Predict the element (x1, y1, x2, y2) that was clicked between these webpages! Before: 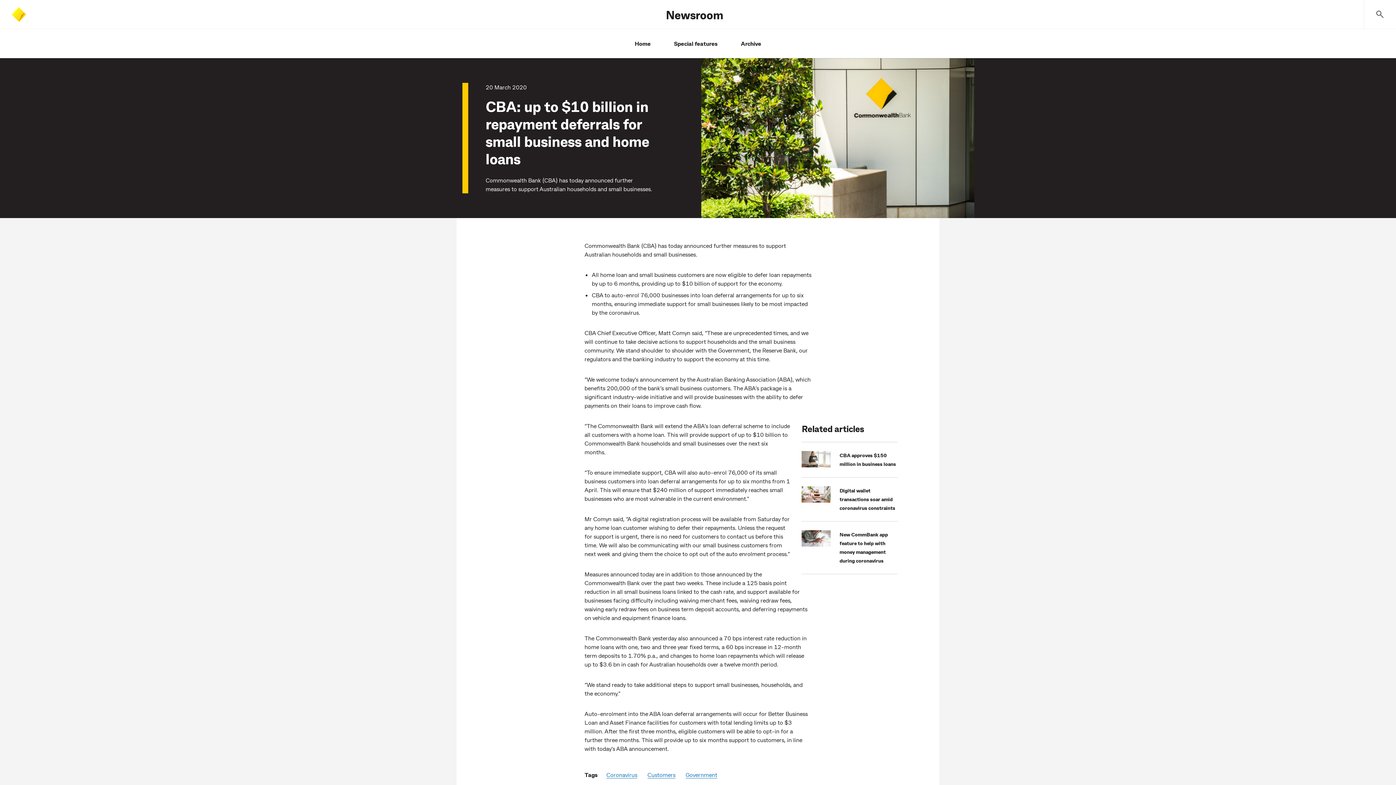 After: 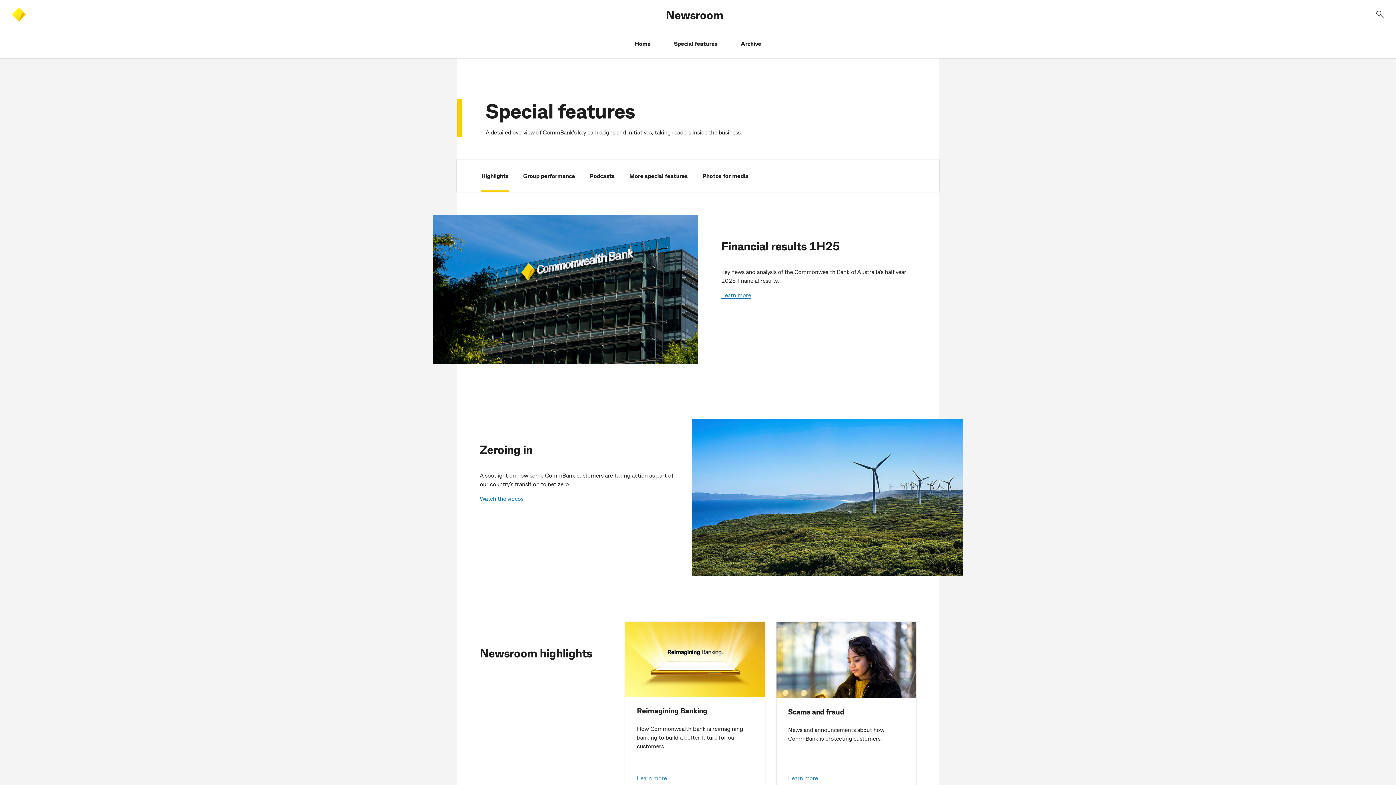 Action: bbox: (674, 29, 717, 58) label: Special features